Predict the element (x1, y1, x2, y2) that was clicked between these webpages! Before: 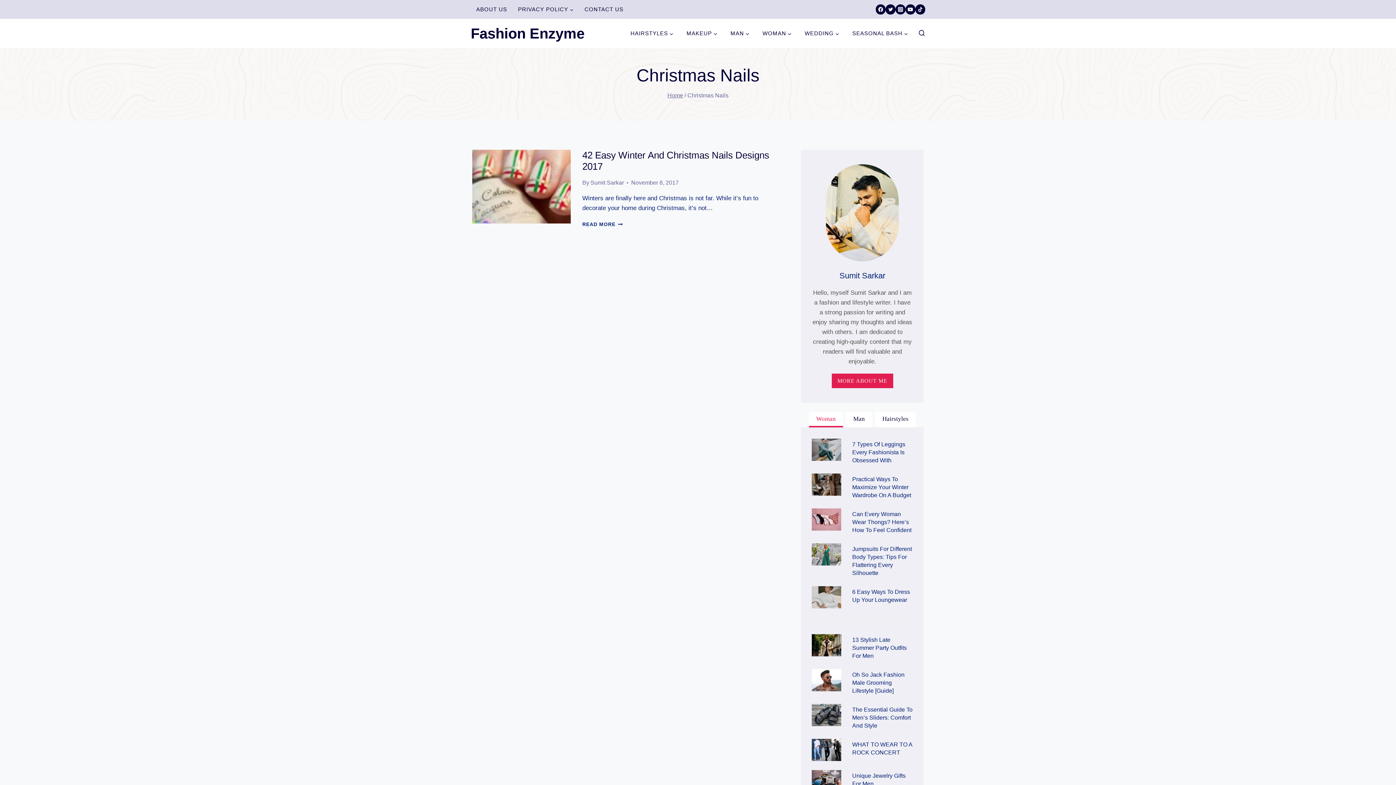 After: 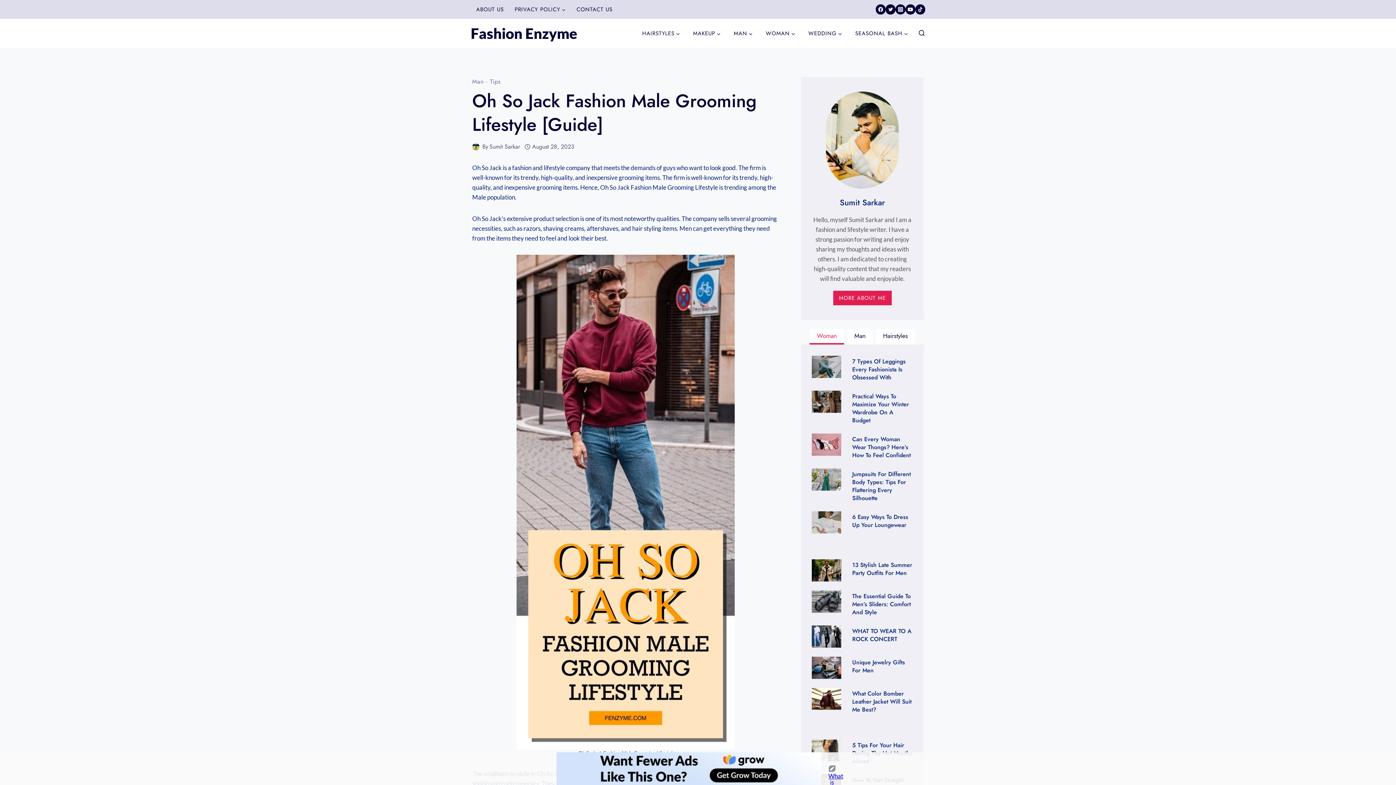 Action: bbox: (812, 669, 841, 691) label: Read More Oh So Jack Fashion Male Grooming Lifestyle [Guide]